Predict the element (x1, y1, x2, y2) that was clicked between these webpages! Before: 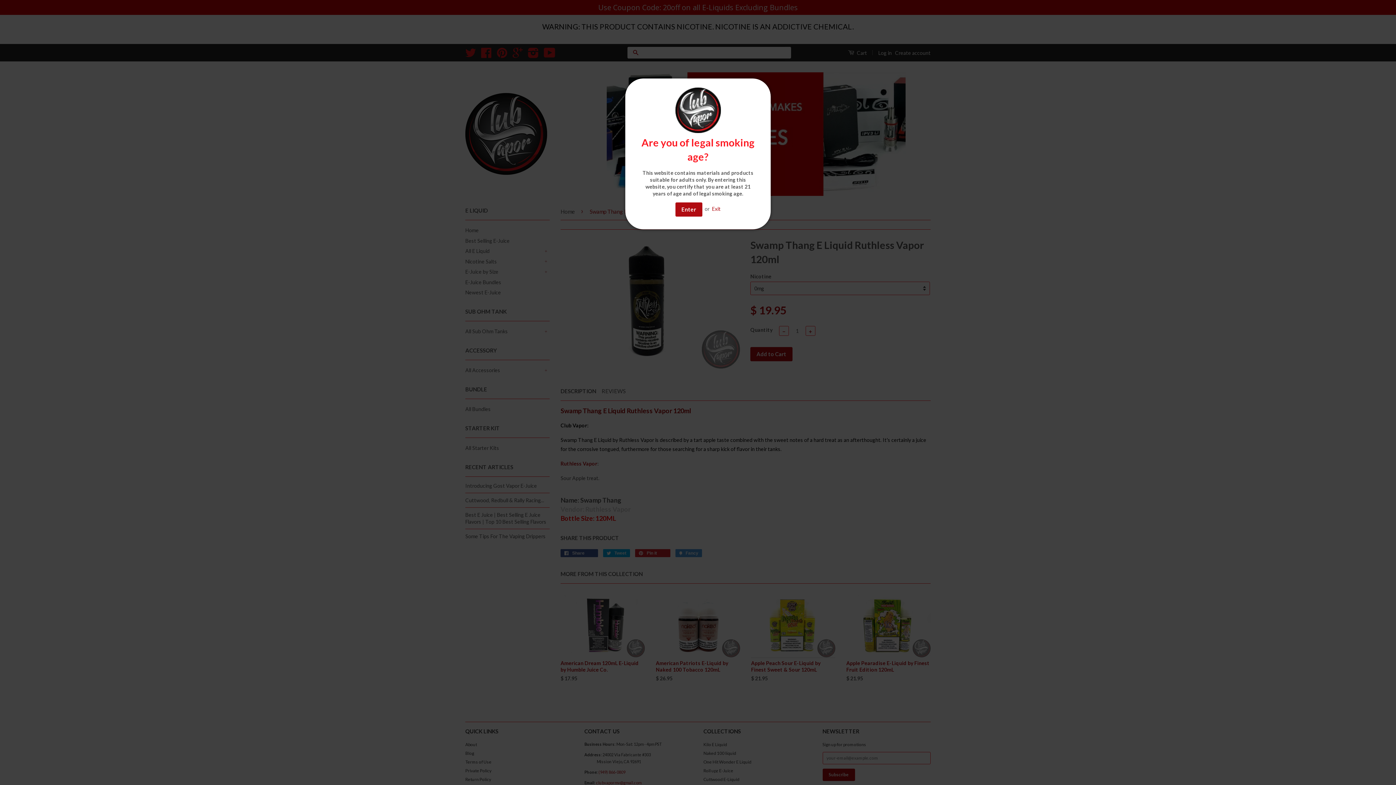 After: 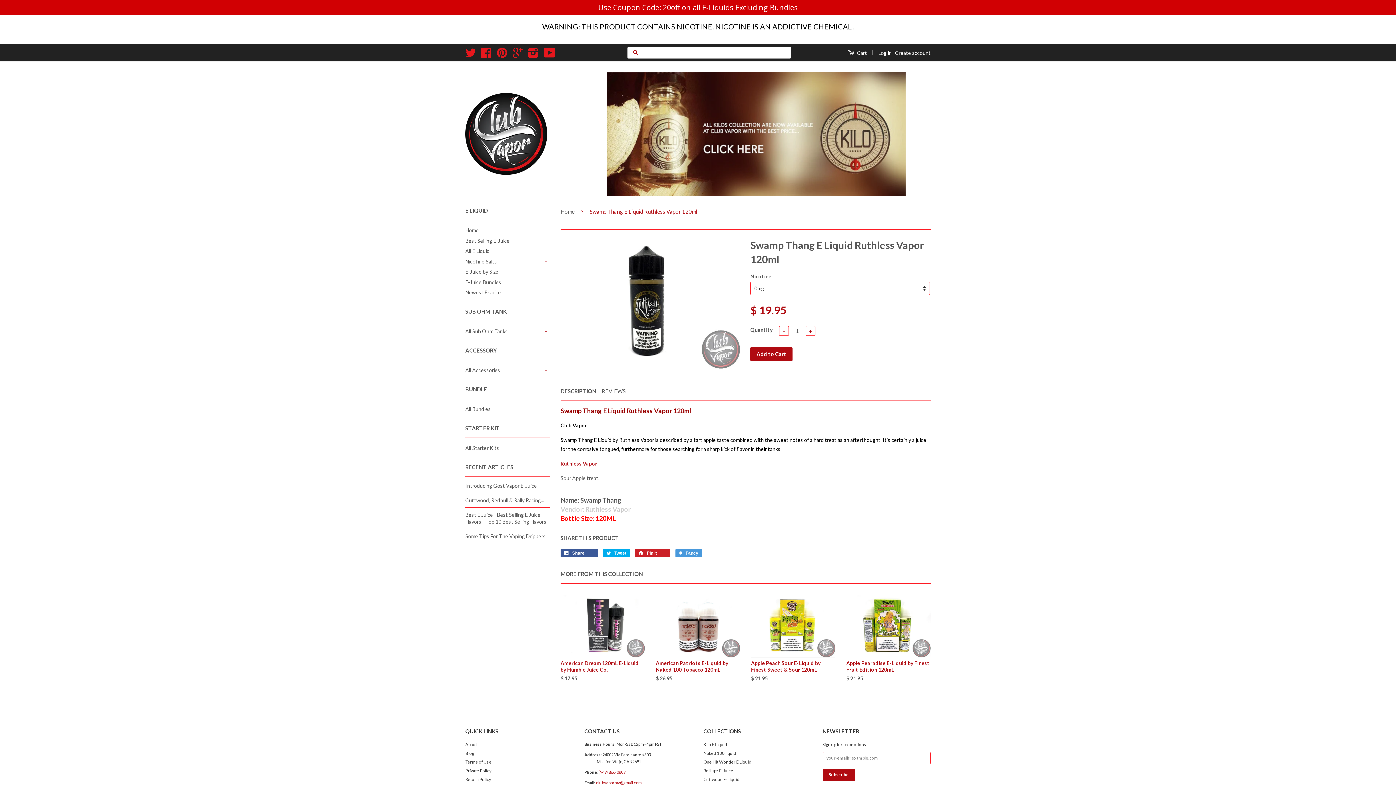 Action: bbox: (675, 202, 702, 216) label: Enter